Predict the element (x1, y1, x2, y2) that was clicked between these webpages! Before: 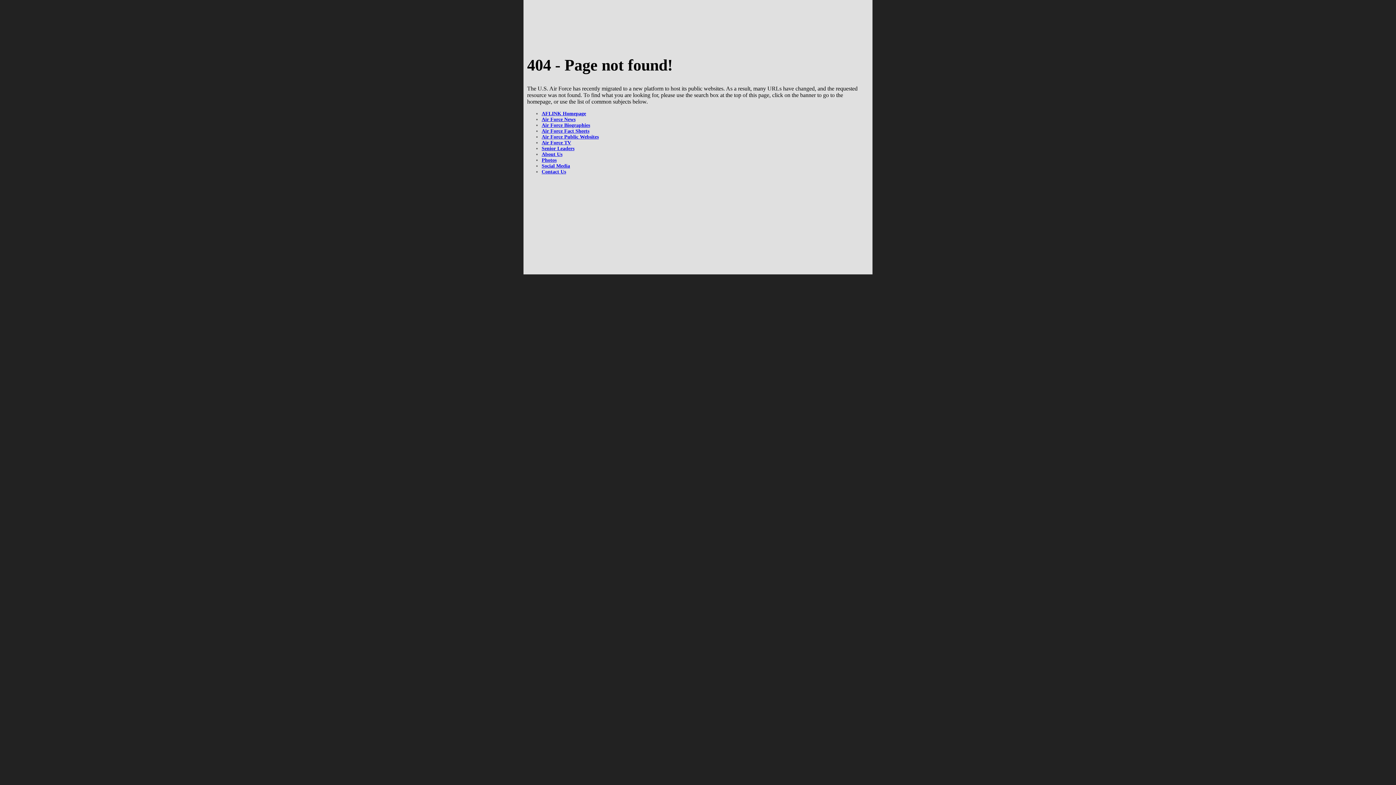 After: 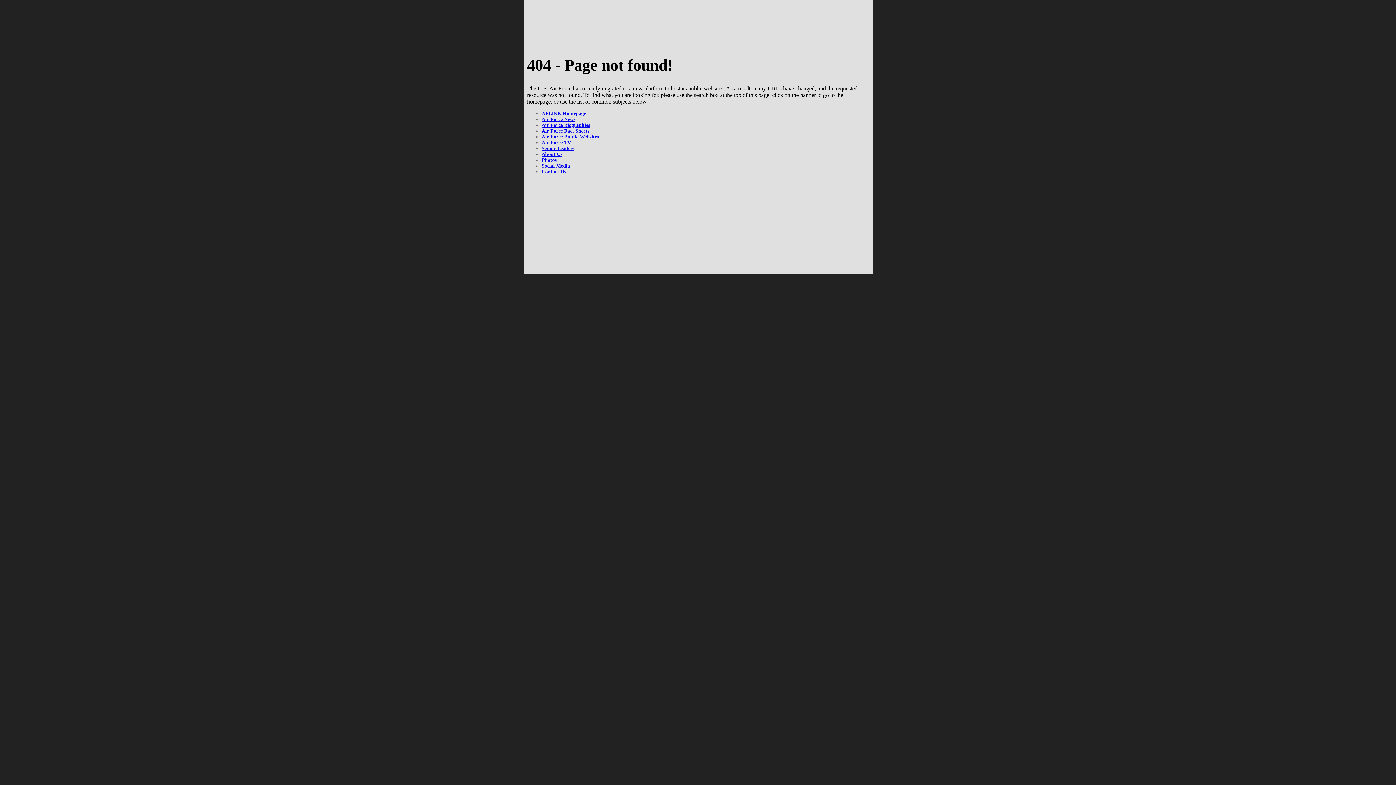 Action: label: Social Media bbox: (541, 163, 570, 168)